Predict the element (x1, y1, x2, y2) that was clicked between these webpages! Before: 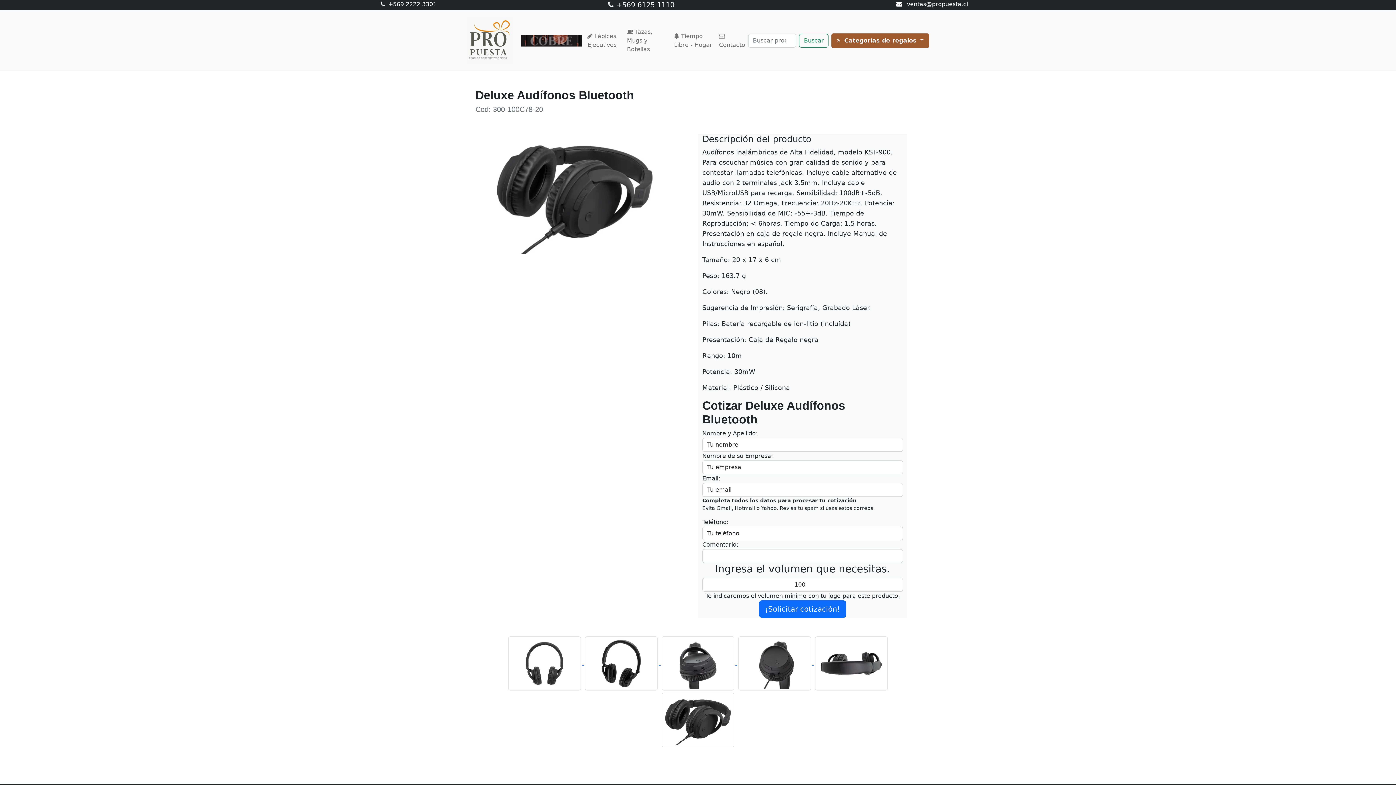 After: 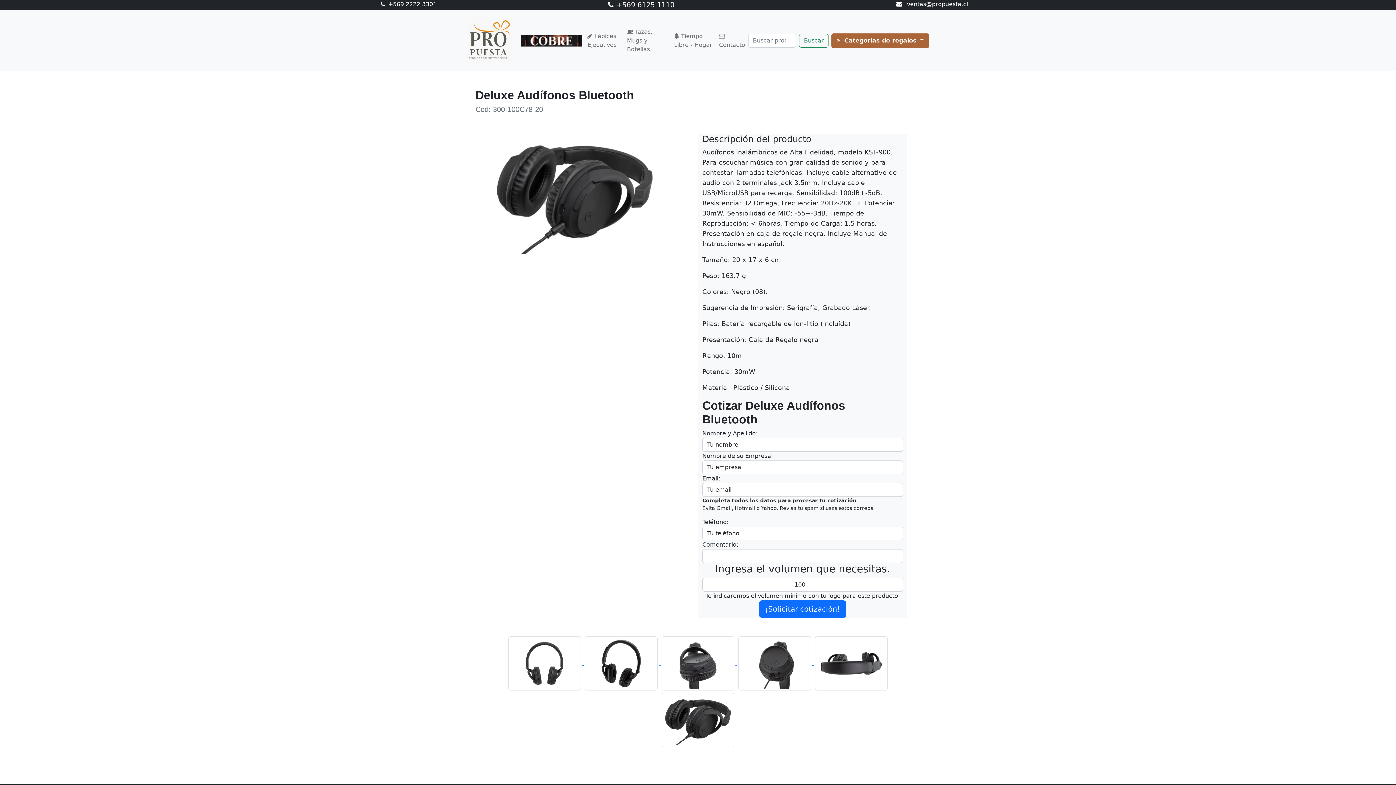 Action: label:   bbox: (814, 660, 889, 666)